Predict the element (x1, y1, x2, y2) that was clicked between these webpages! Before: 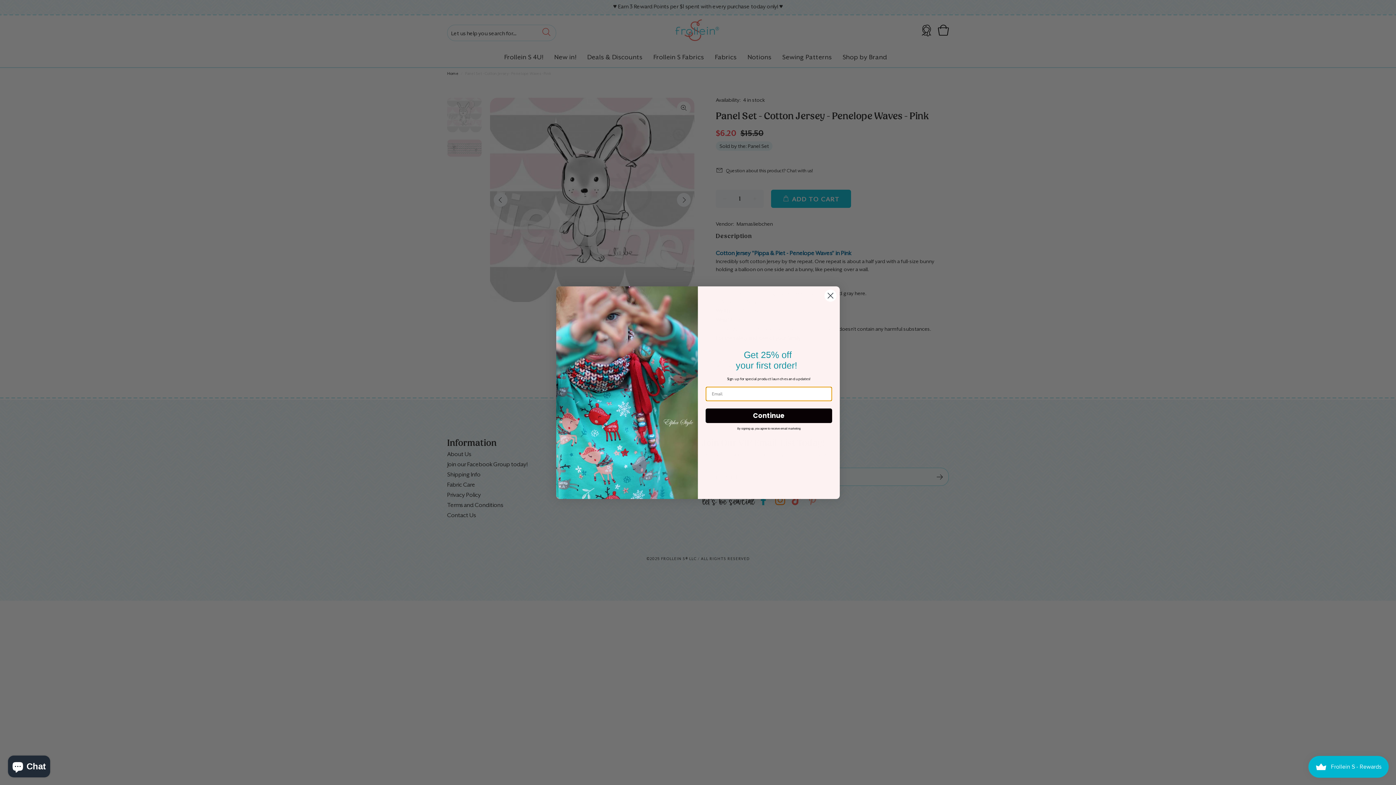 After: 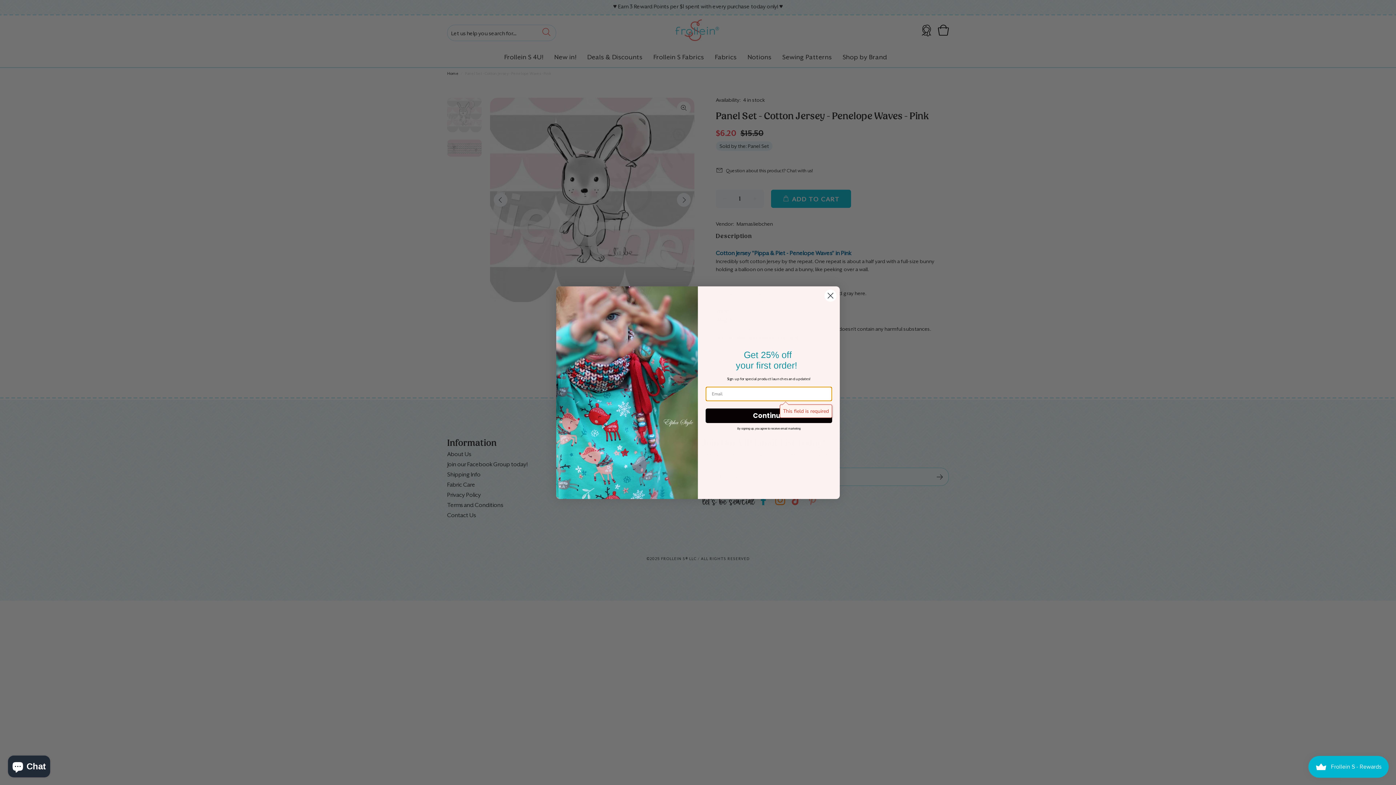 Action: label: Continue bbox: (705, 408, 832, 423)